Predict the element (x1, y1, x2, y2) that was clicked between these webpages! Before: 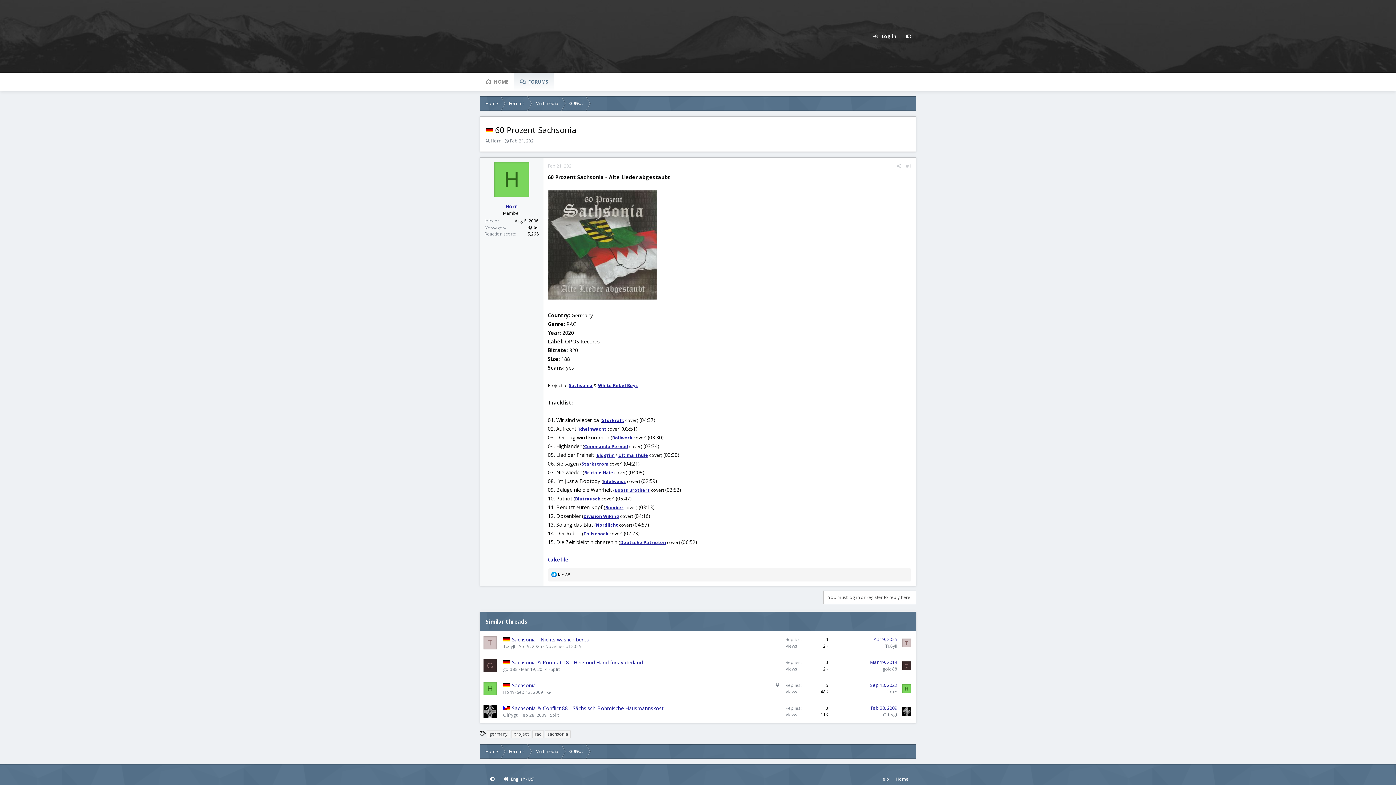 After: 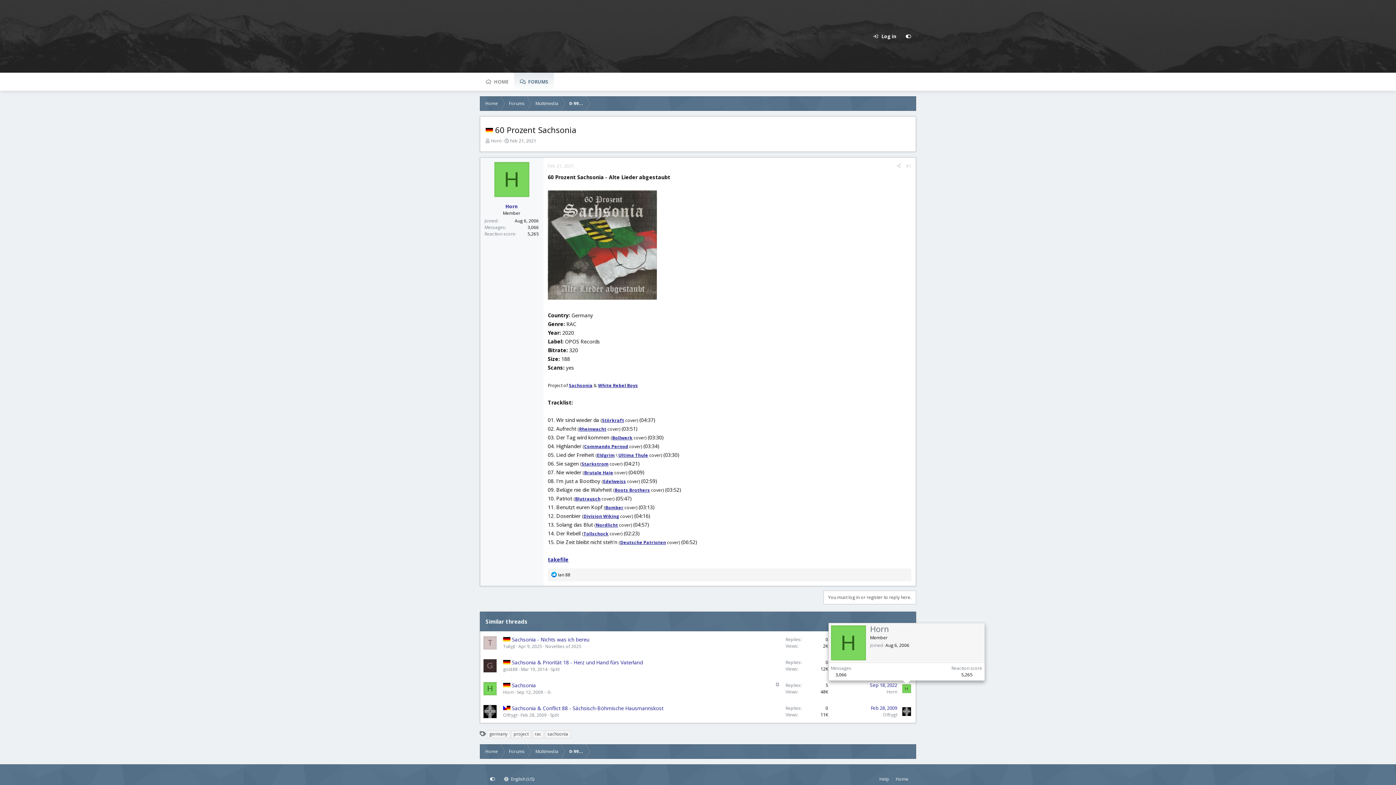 Action: label: H bbox: (902, 684, 911, 693)